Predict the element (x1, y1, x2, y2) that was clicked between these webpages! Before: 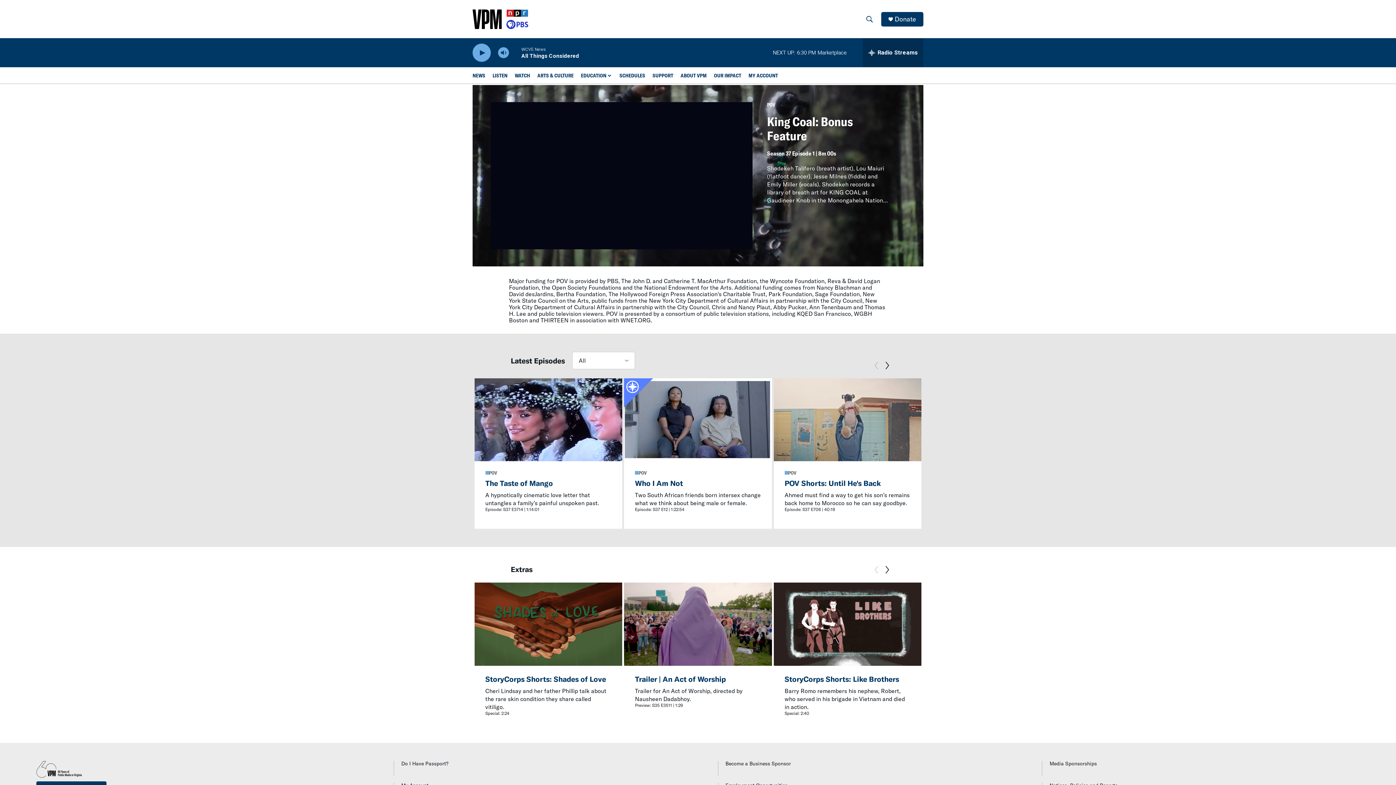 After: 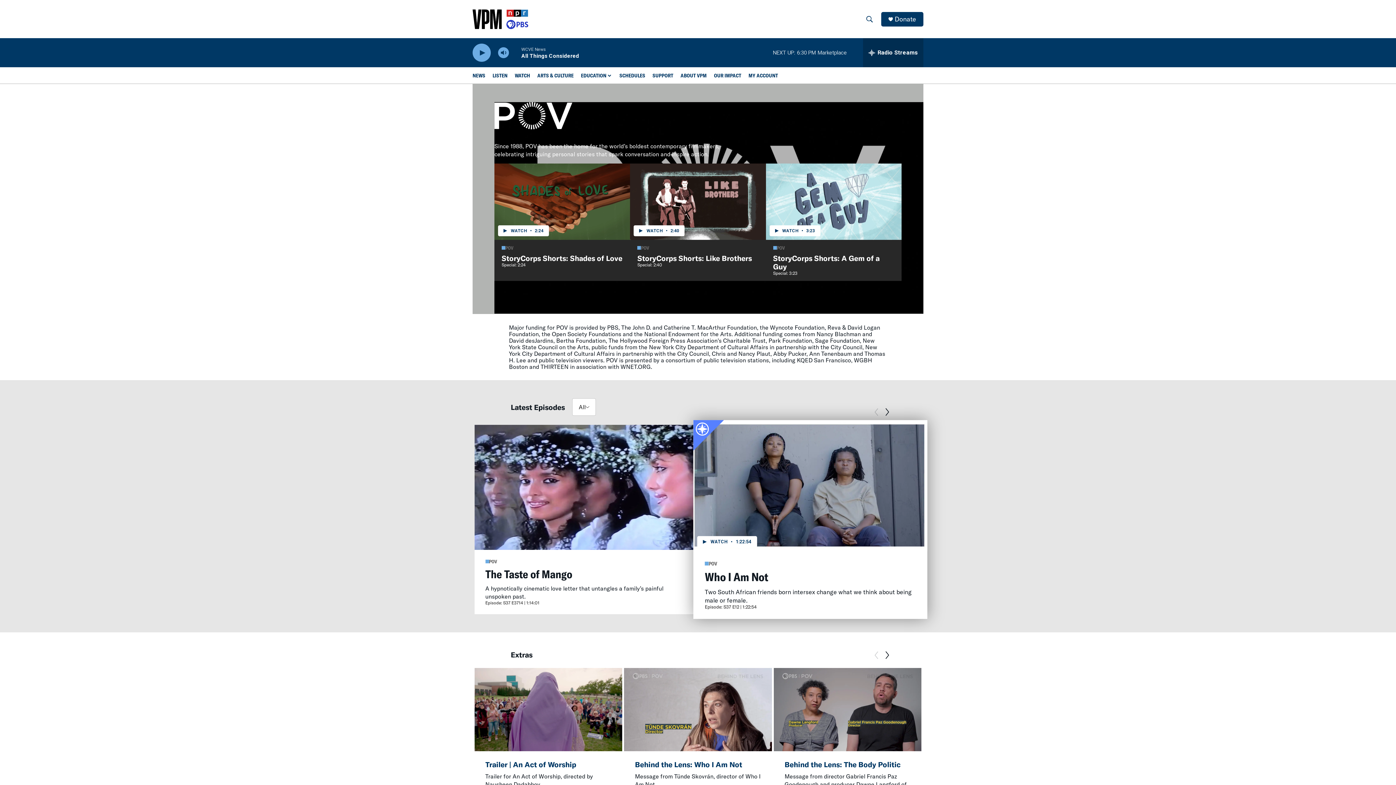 Action: label: POV bbox: (788, 470, 796, 475)